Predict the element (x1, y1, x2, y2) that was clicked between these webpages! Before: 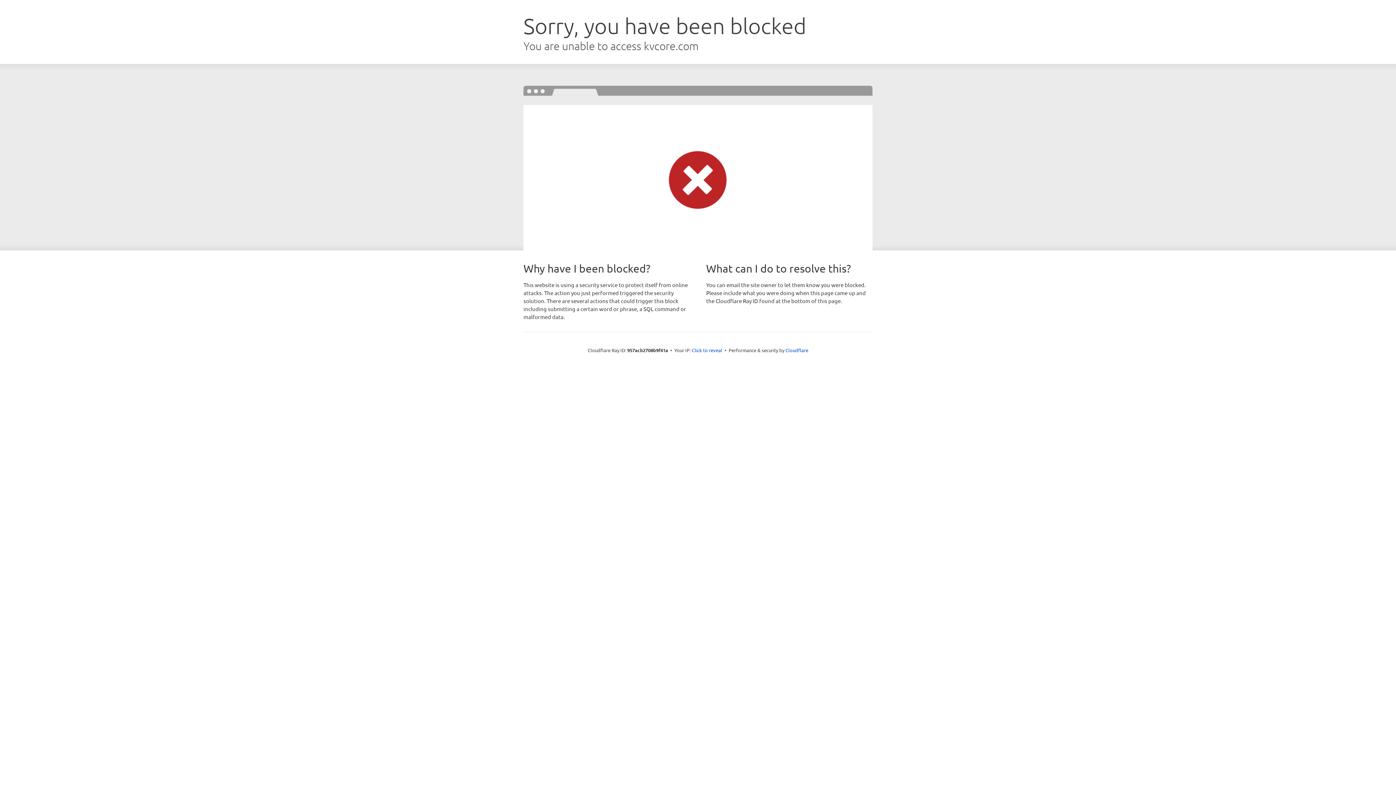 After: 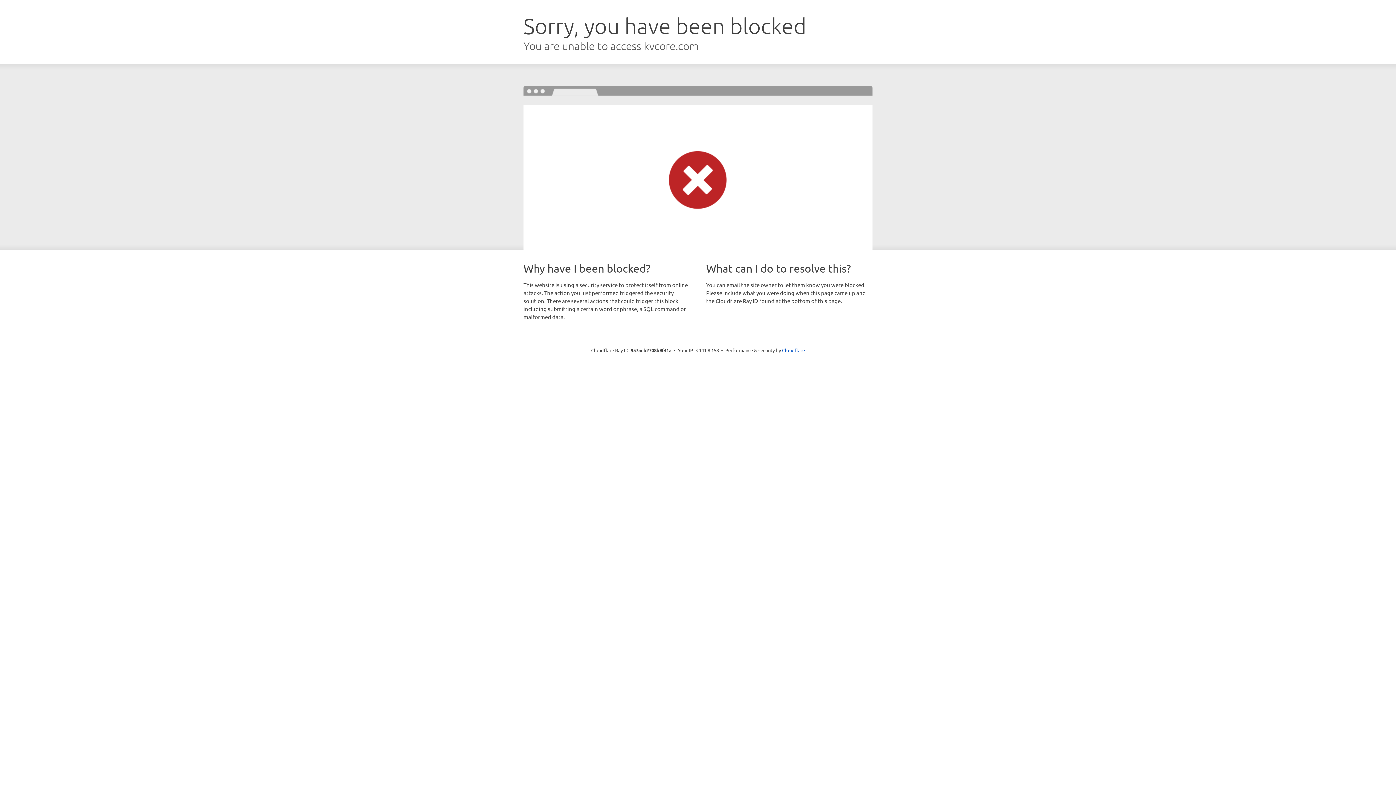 Action: bbox: (692, 346, 722, 353) label: Click to reveal